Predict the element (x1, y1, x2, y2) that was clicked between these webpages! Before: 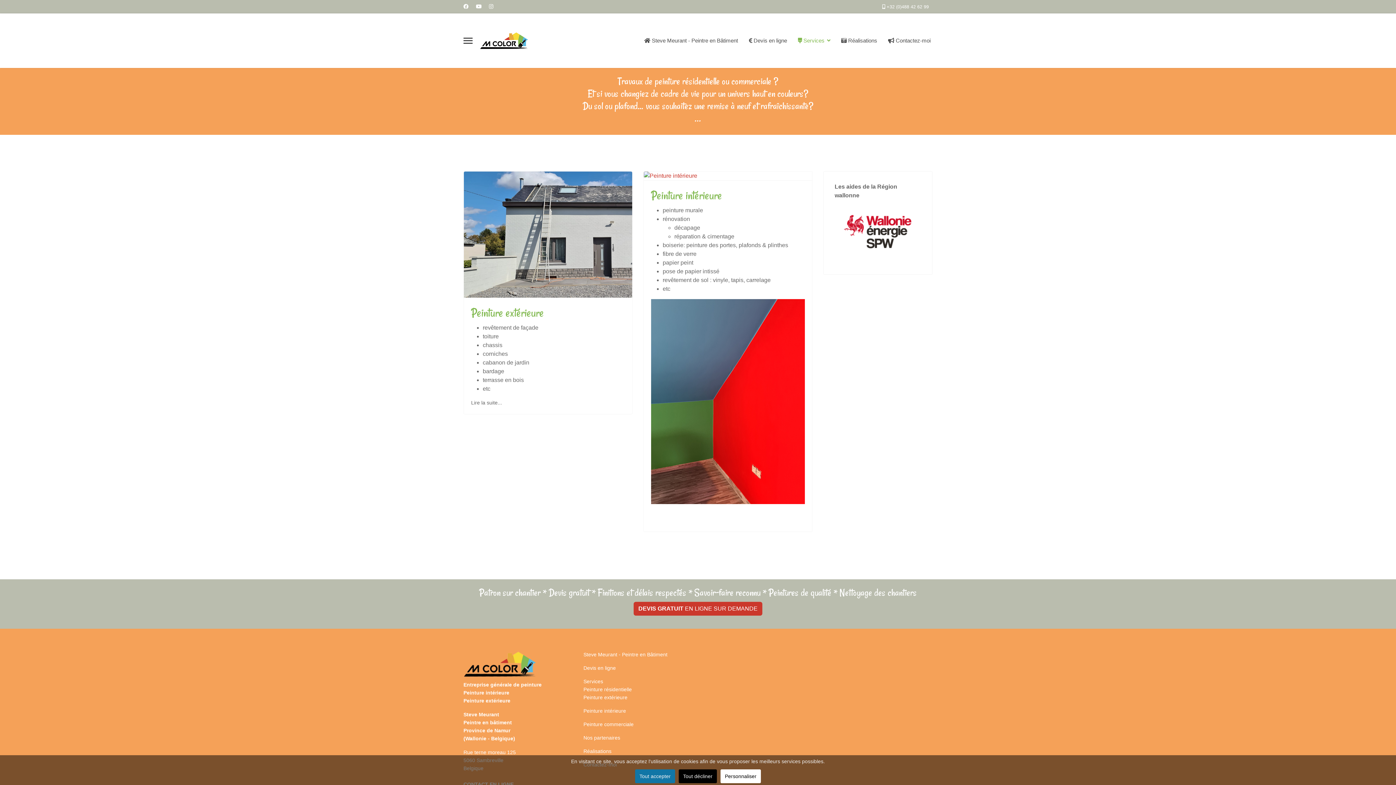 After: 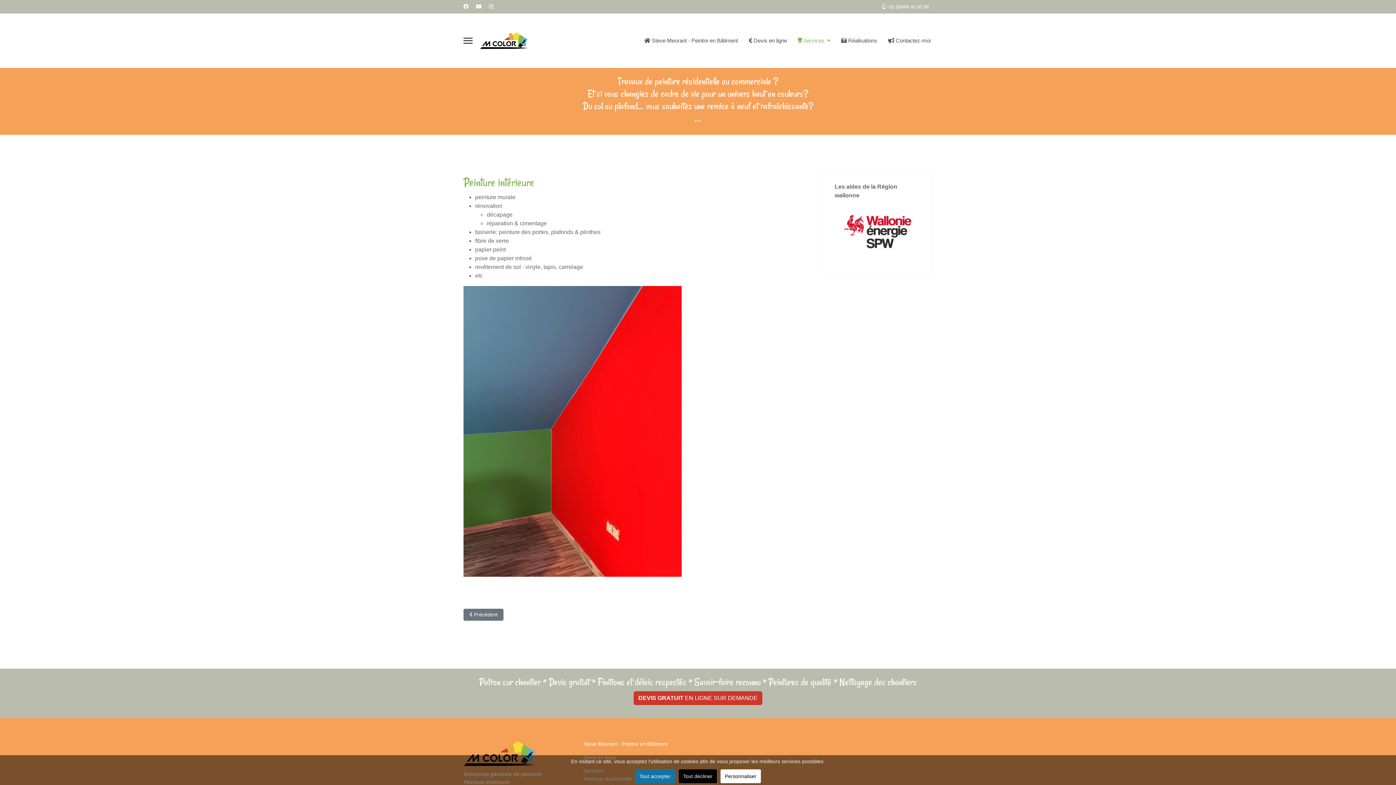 Action: bbox: (583, 707, 692, 715) label: Peinture intérieure